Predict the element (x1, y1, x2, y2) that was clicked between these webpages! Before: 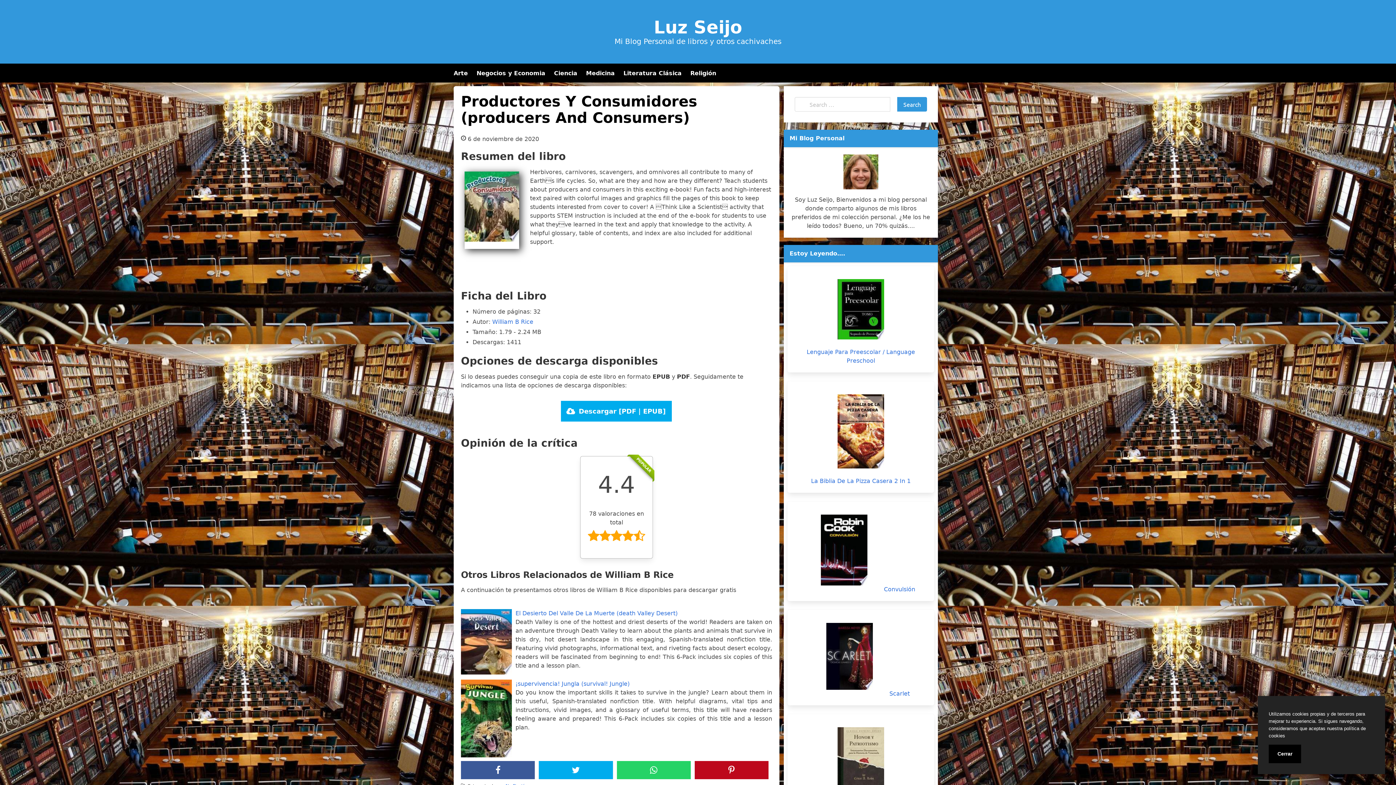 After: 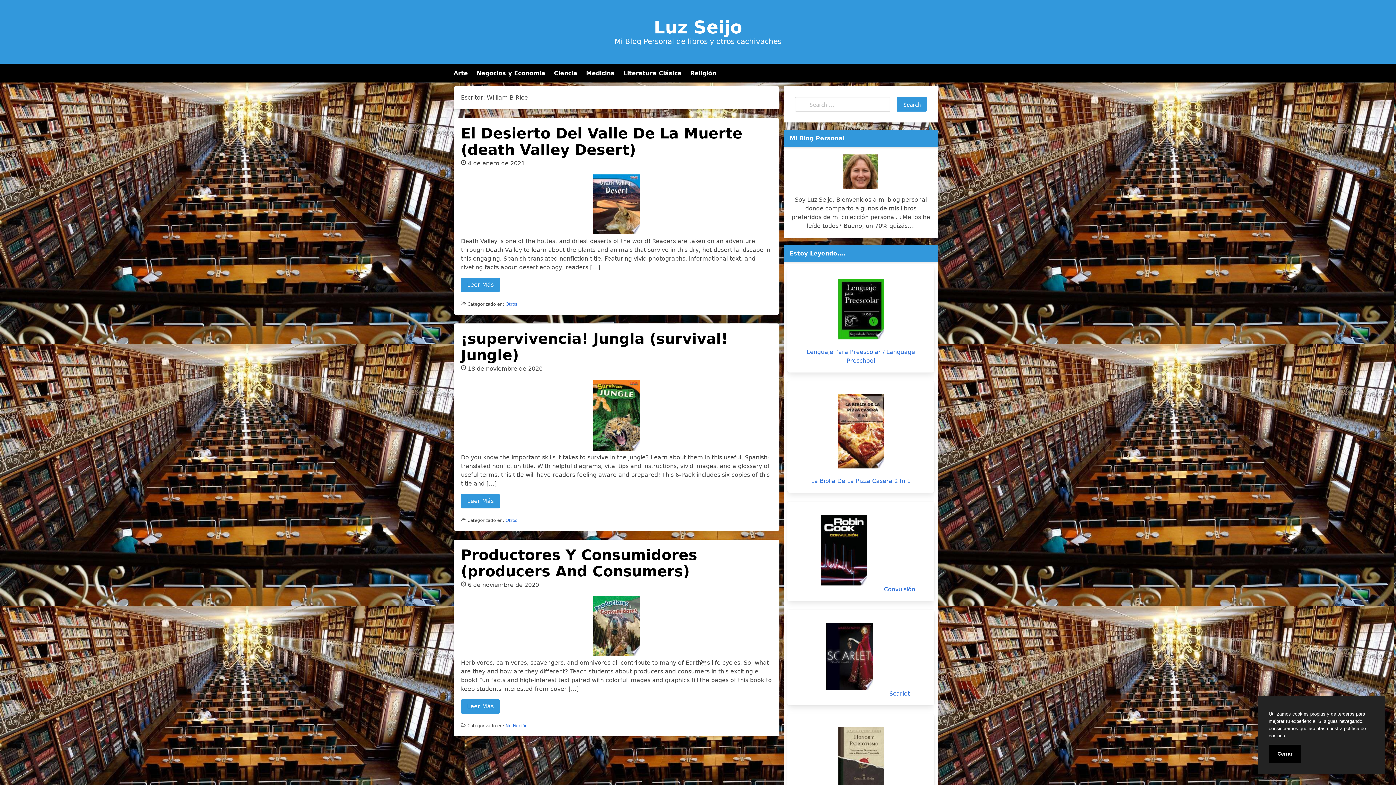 Action: bbox: (492, 318, 533, 325) label: William B Rice